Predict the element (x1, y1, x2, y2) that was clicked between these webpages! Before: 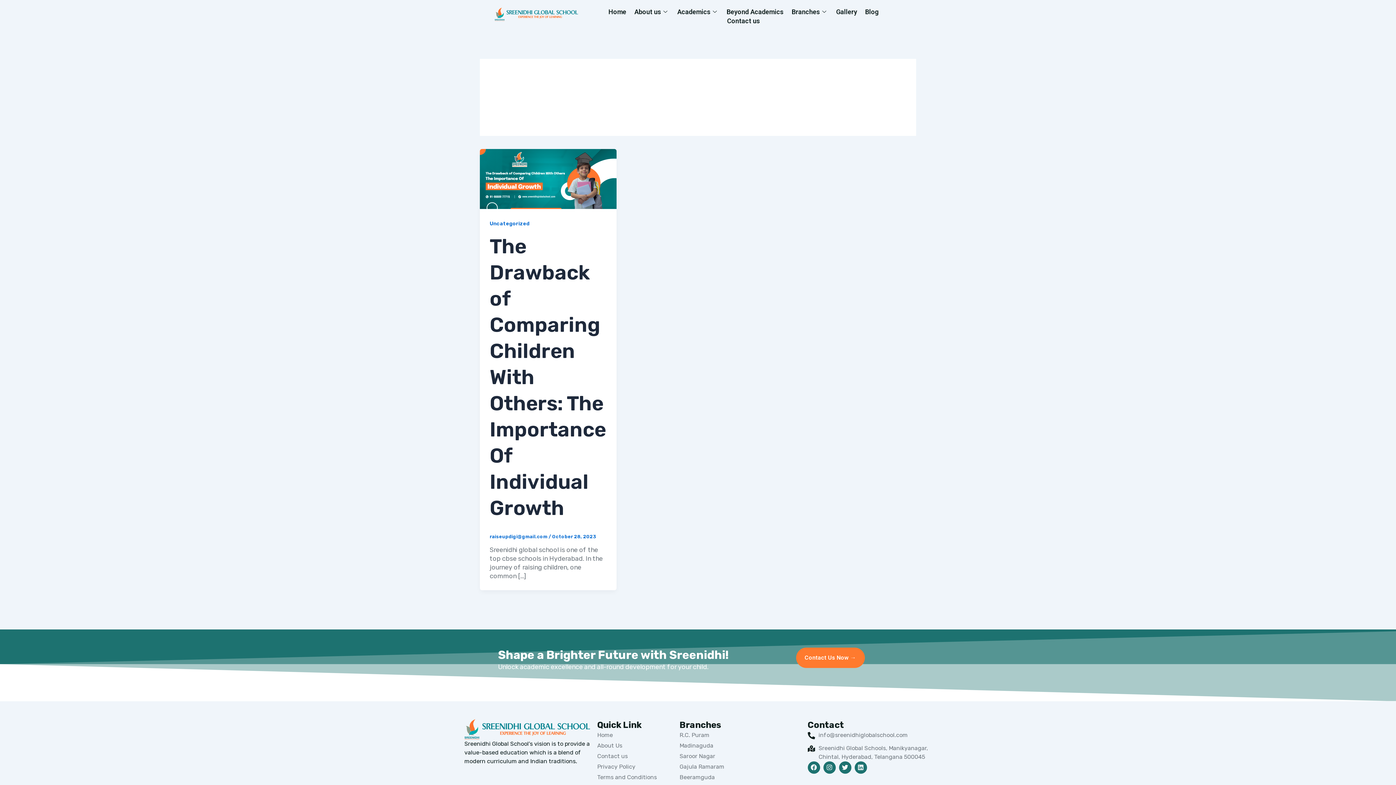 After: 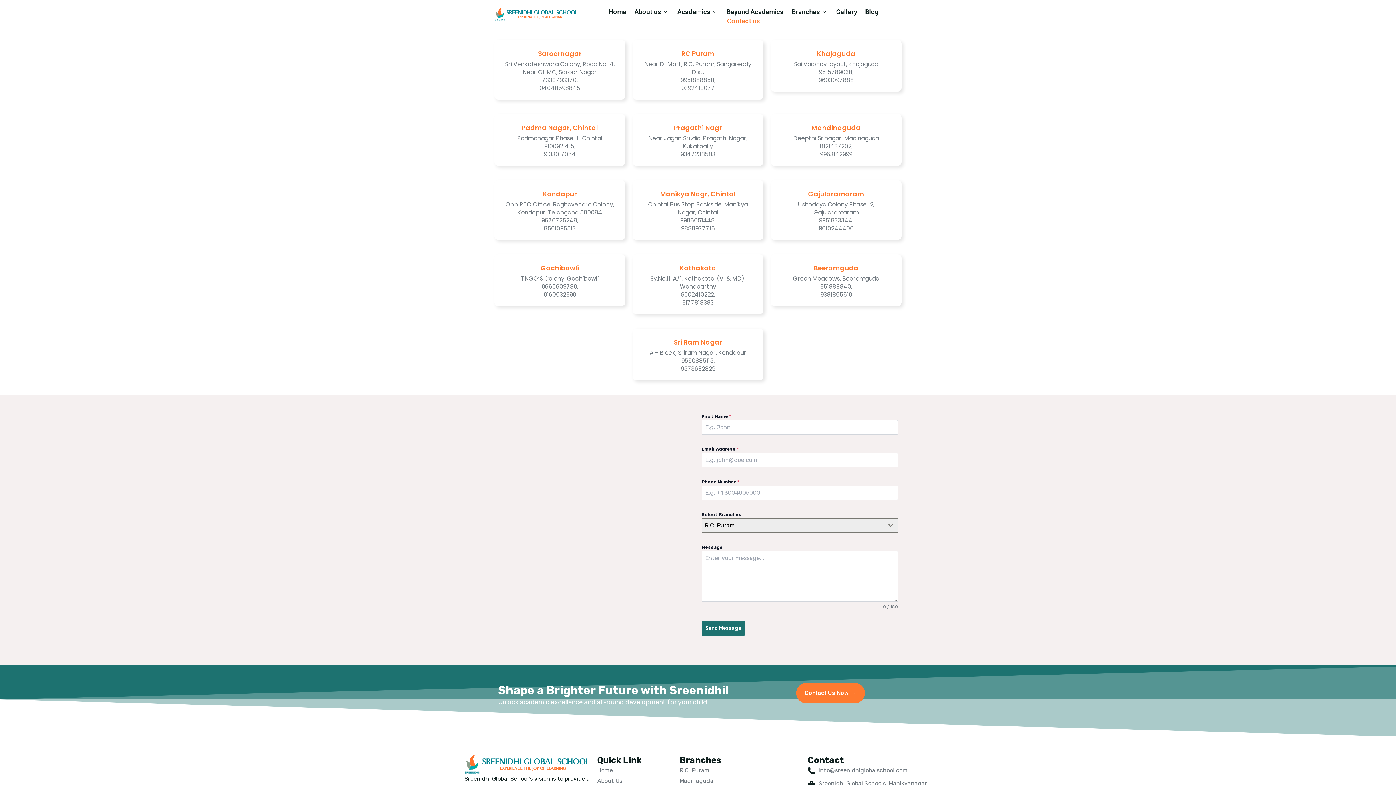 Action: label: Contact us bbox: (597, 752, 672, 761)